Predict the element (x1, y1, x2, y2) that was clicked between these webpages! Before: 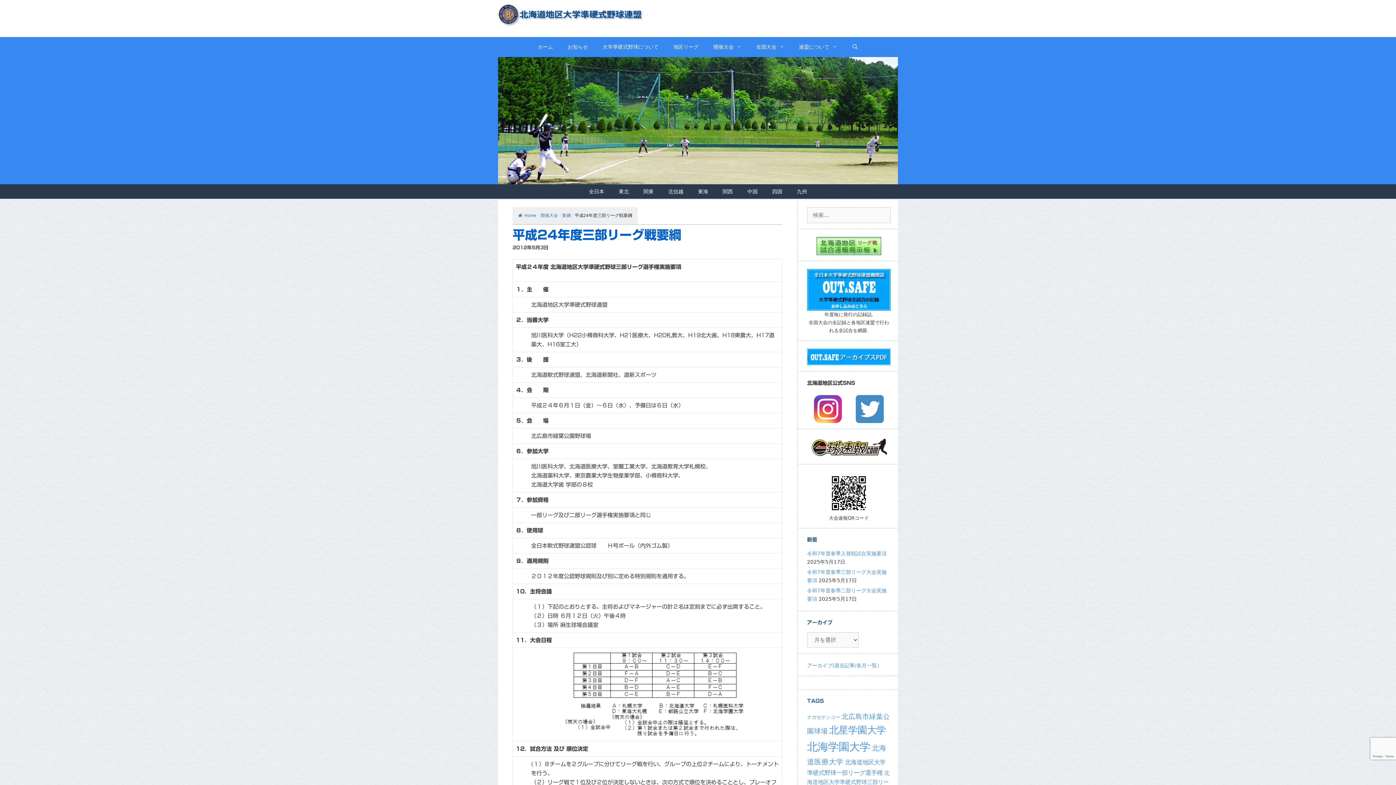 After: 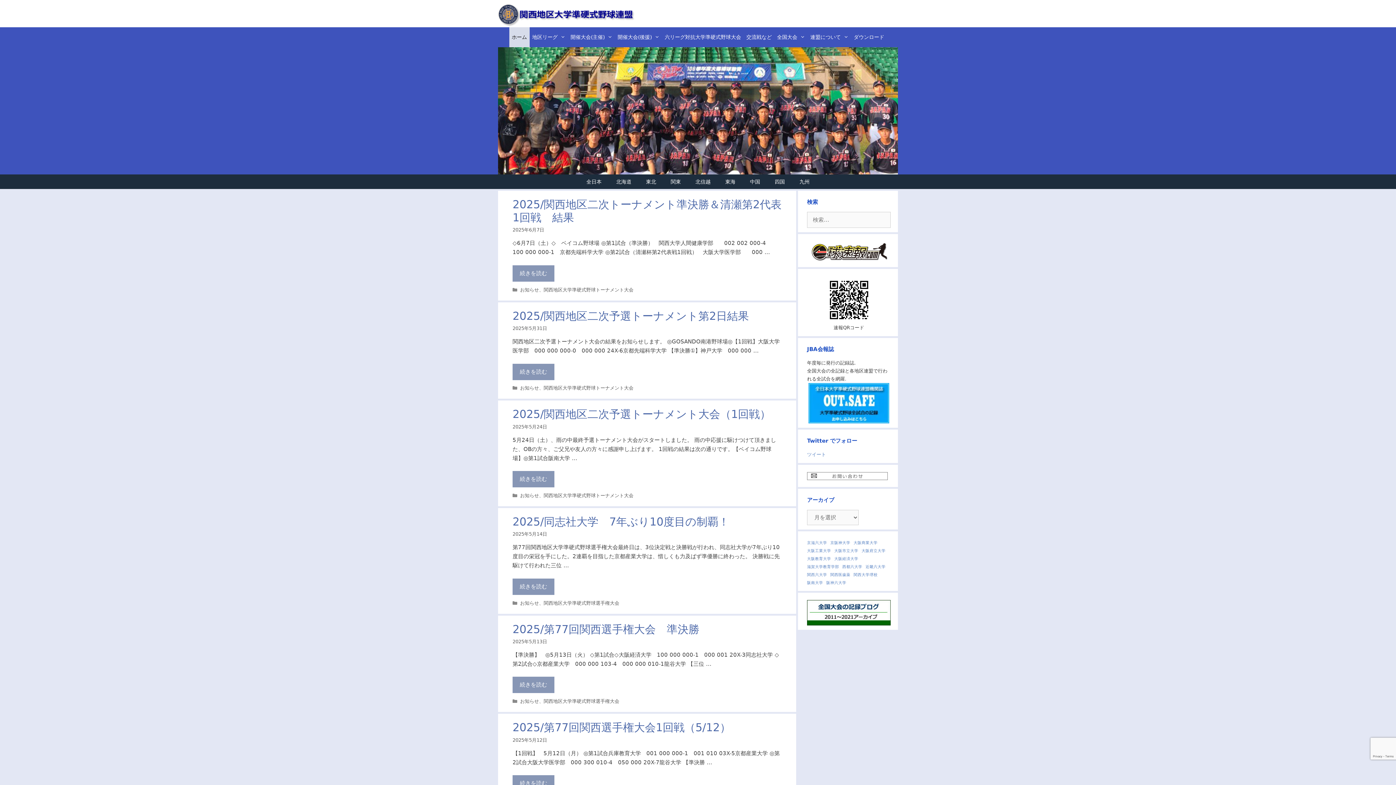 Action: label: 関西 bbox: (715, 184, 740, 198)